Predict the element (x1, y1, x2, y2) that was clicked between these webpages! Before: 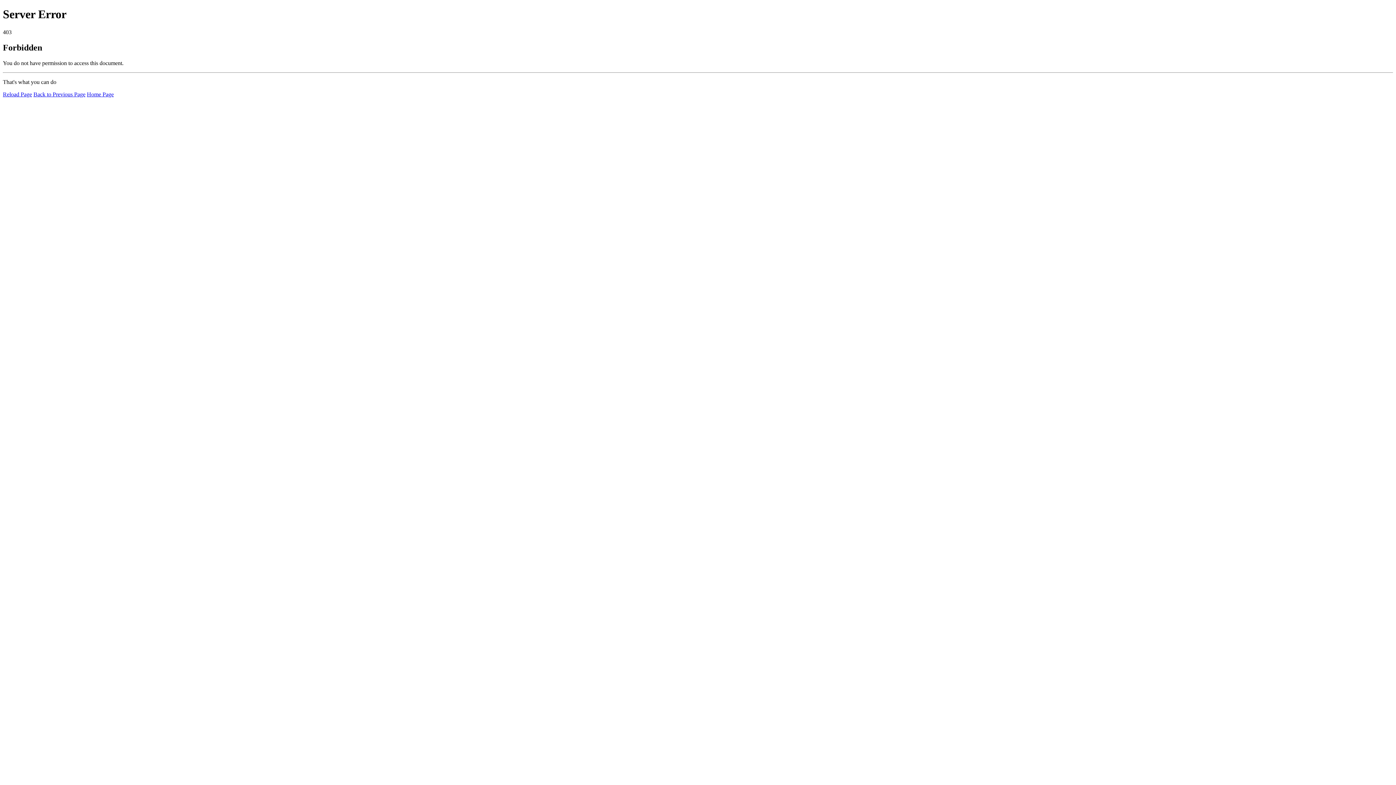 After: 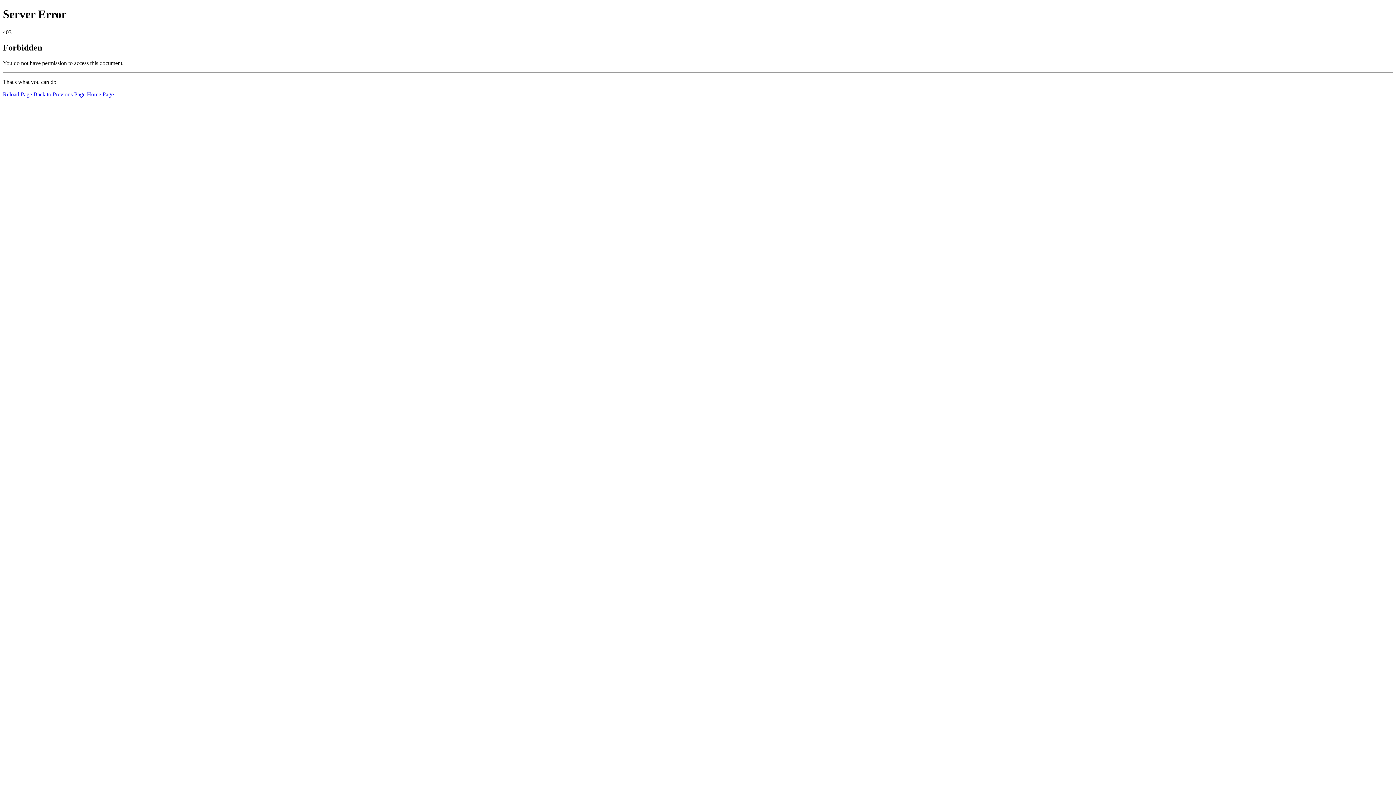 Action: bbox: (2, 91, 32, 97) label: Reload Page